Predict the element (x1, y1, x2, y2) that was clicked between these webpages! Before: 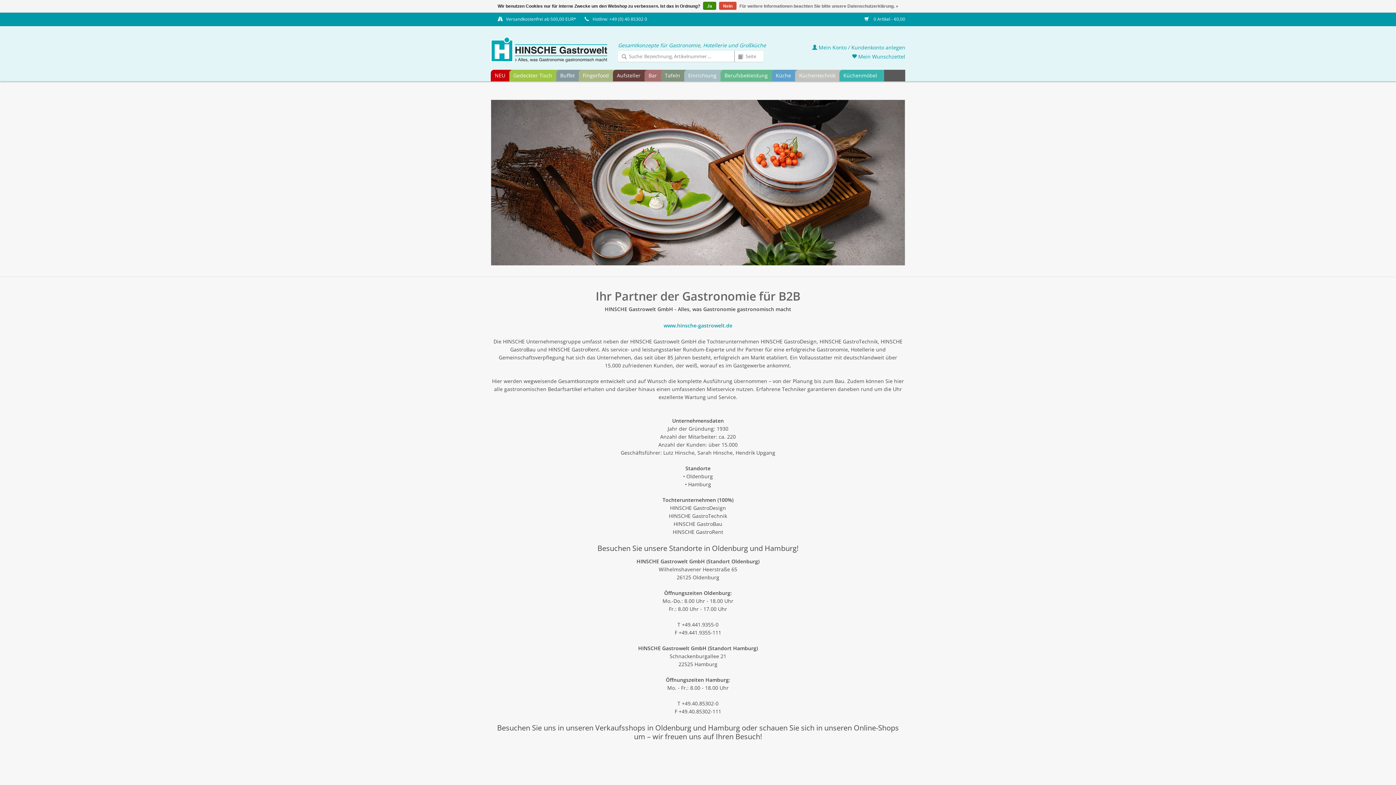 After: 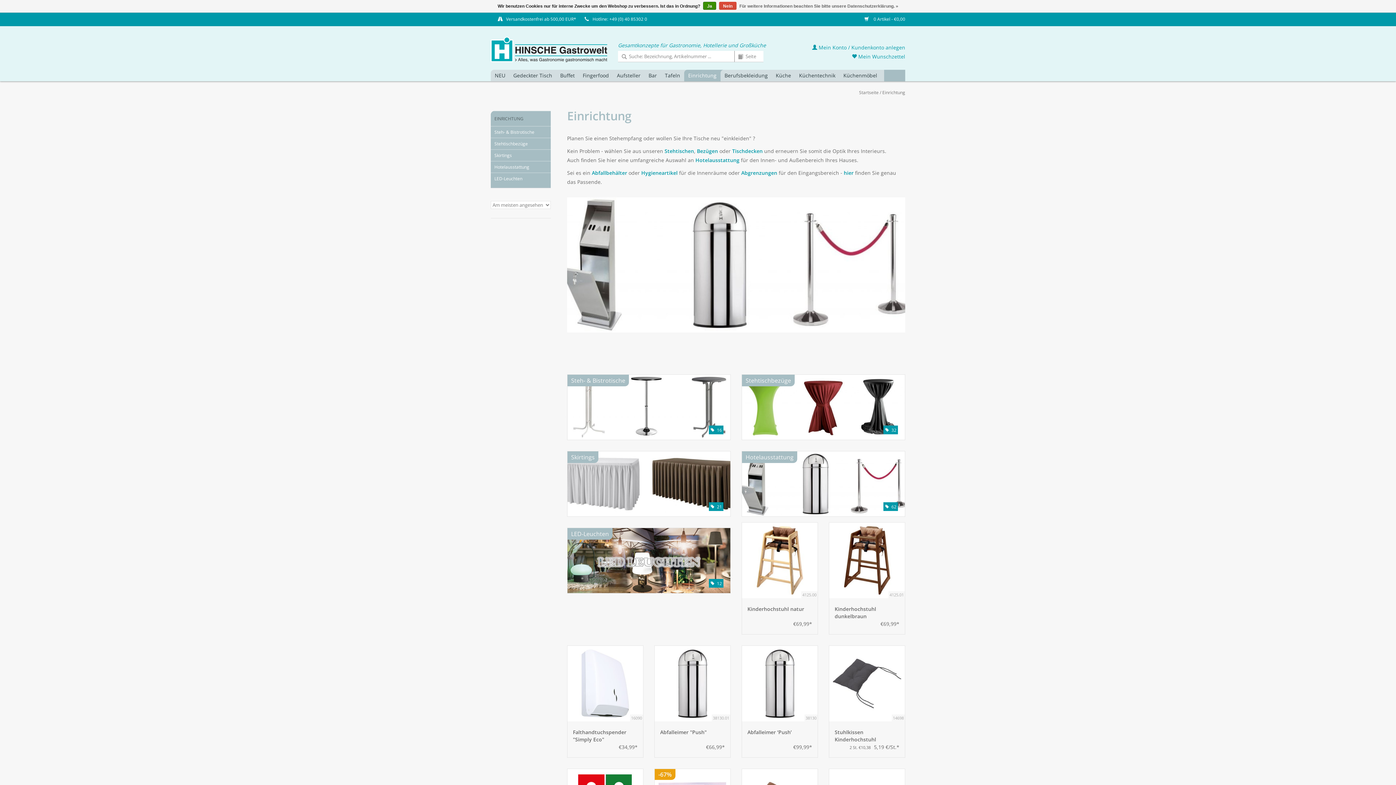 Action: bbox: (686, 69, 718, 81) label: Einrichtung